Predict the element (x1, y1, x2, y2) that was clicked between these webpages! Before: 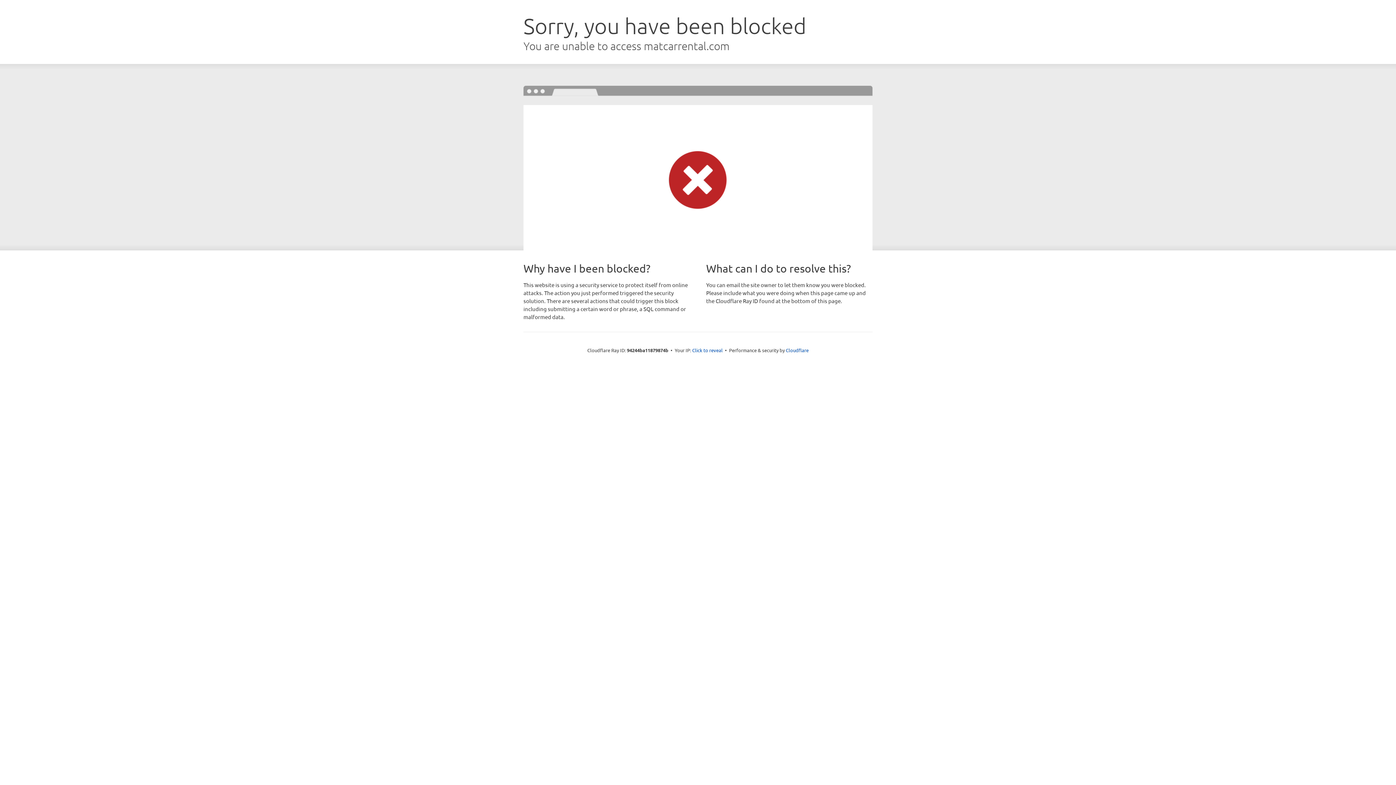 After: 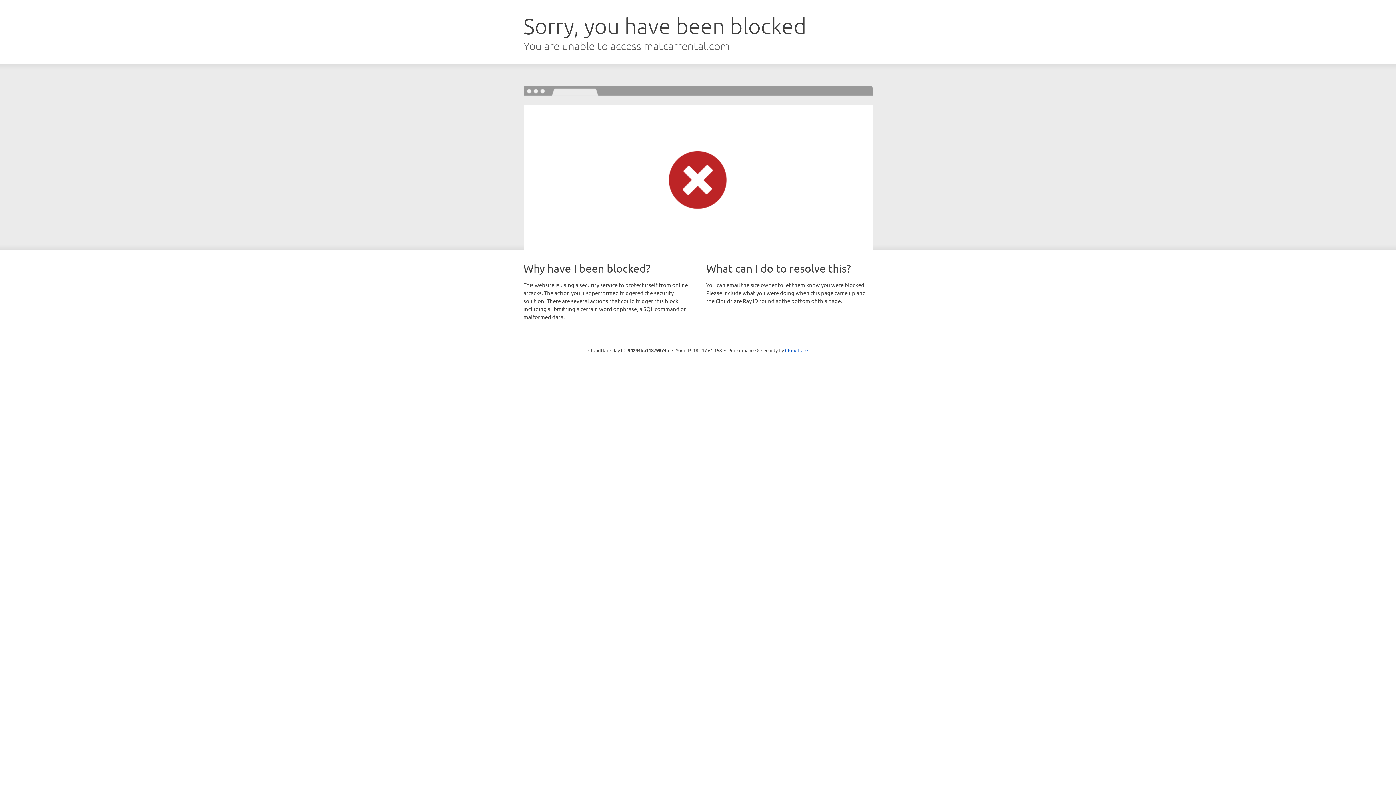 Action: label: Click to reveal bbox: (692, 346, 722, 353)